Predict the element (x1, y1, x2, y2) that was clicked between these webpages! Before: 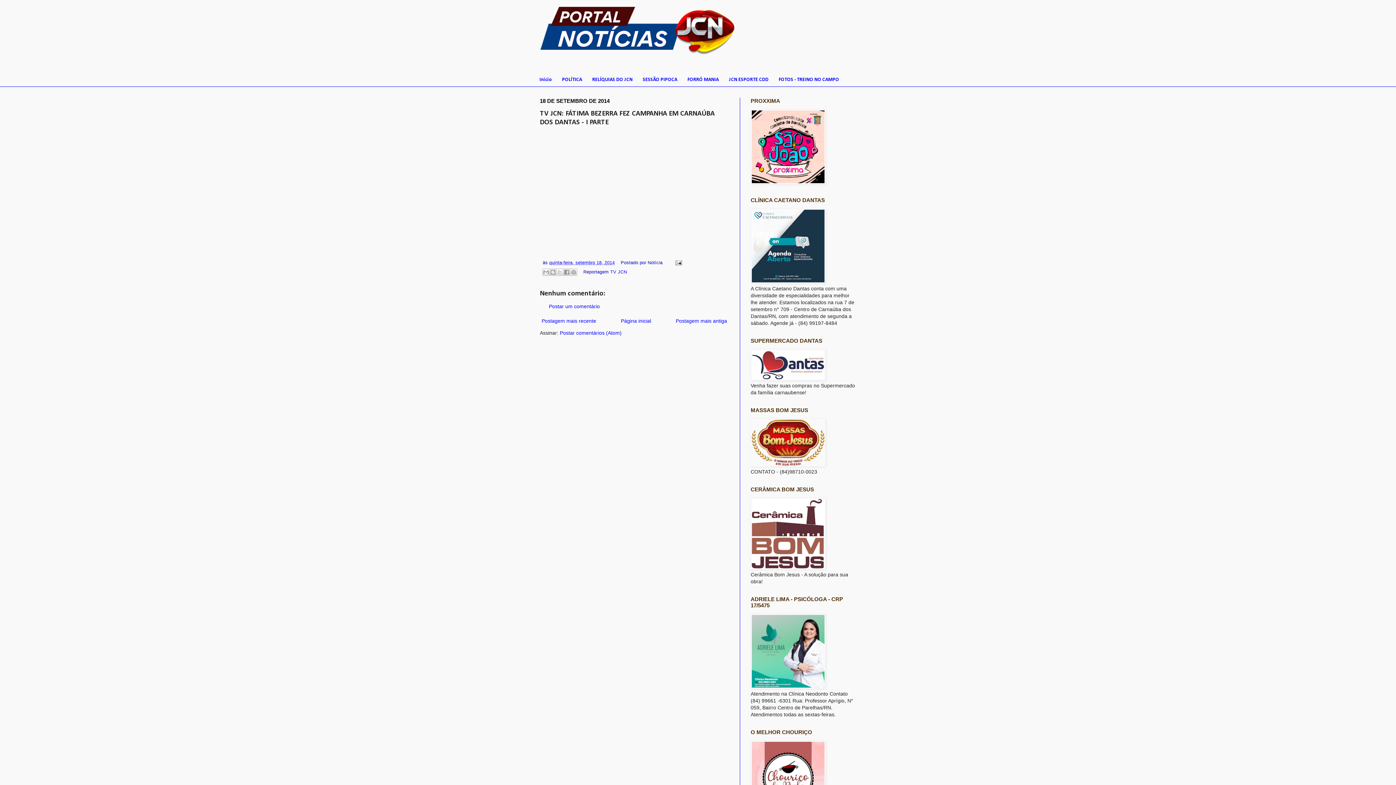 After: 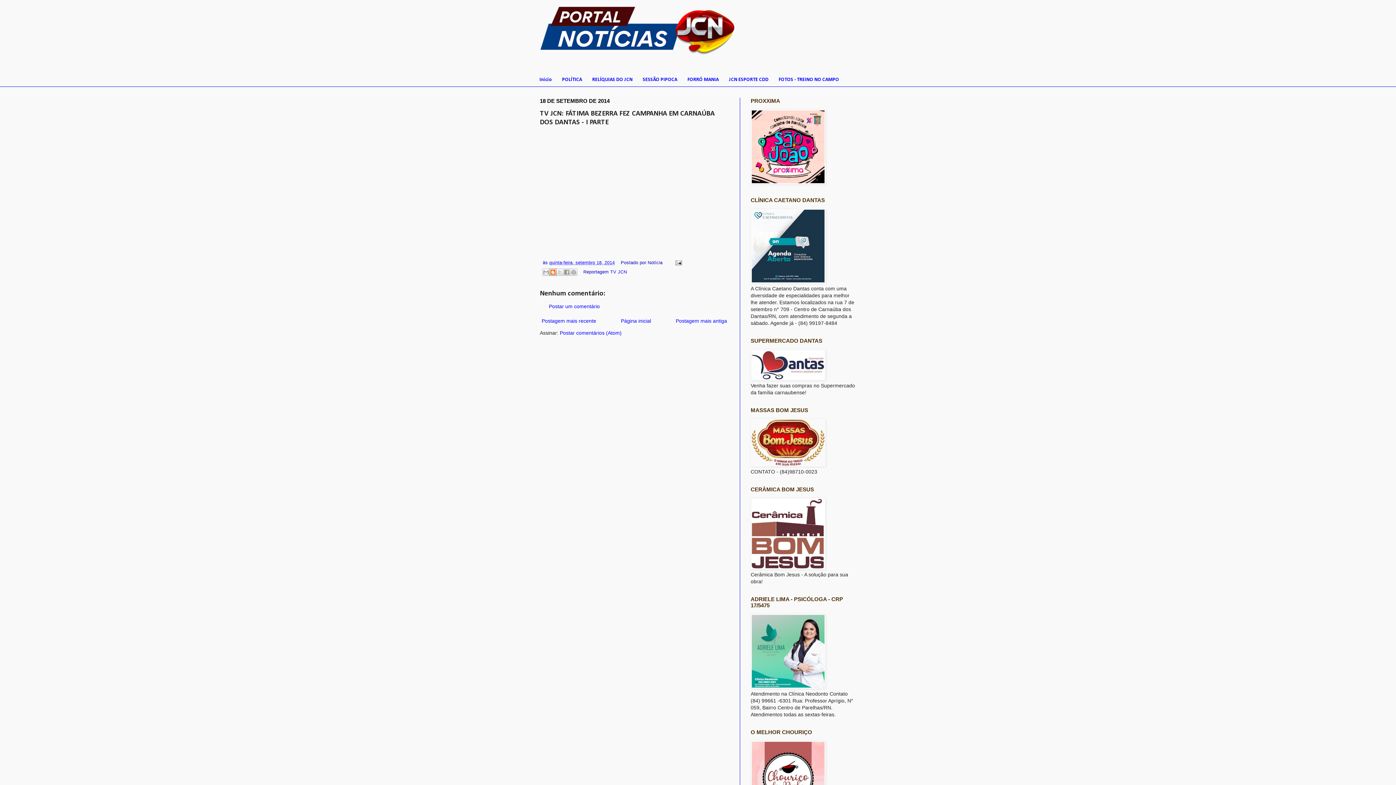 Action: bbox: (549, 268, 556, 275) label: Postar no blog!